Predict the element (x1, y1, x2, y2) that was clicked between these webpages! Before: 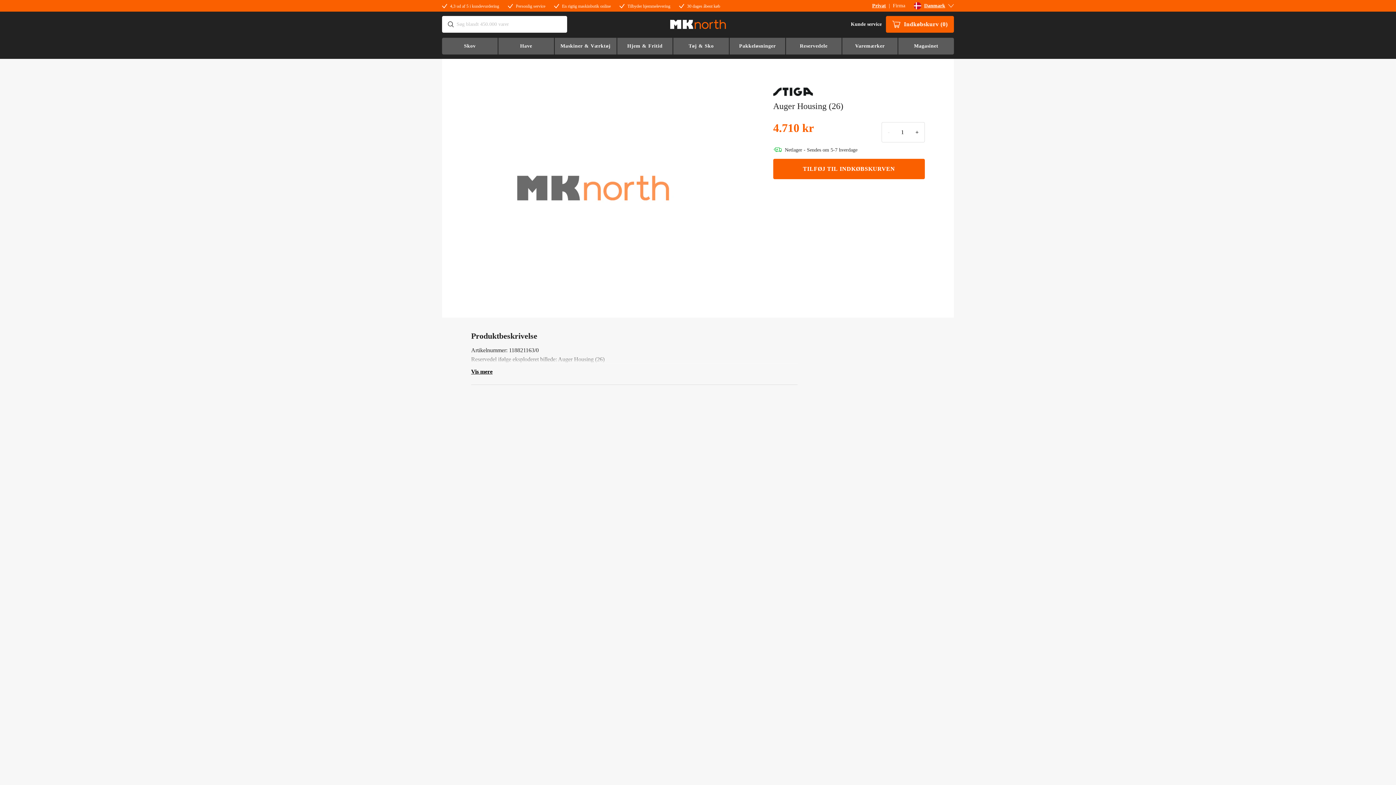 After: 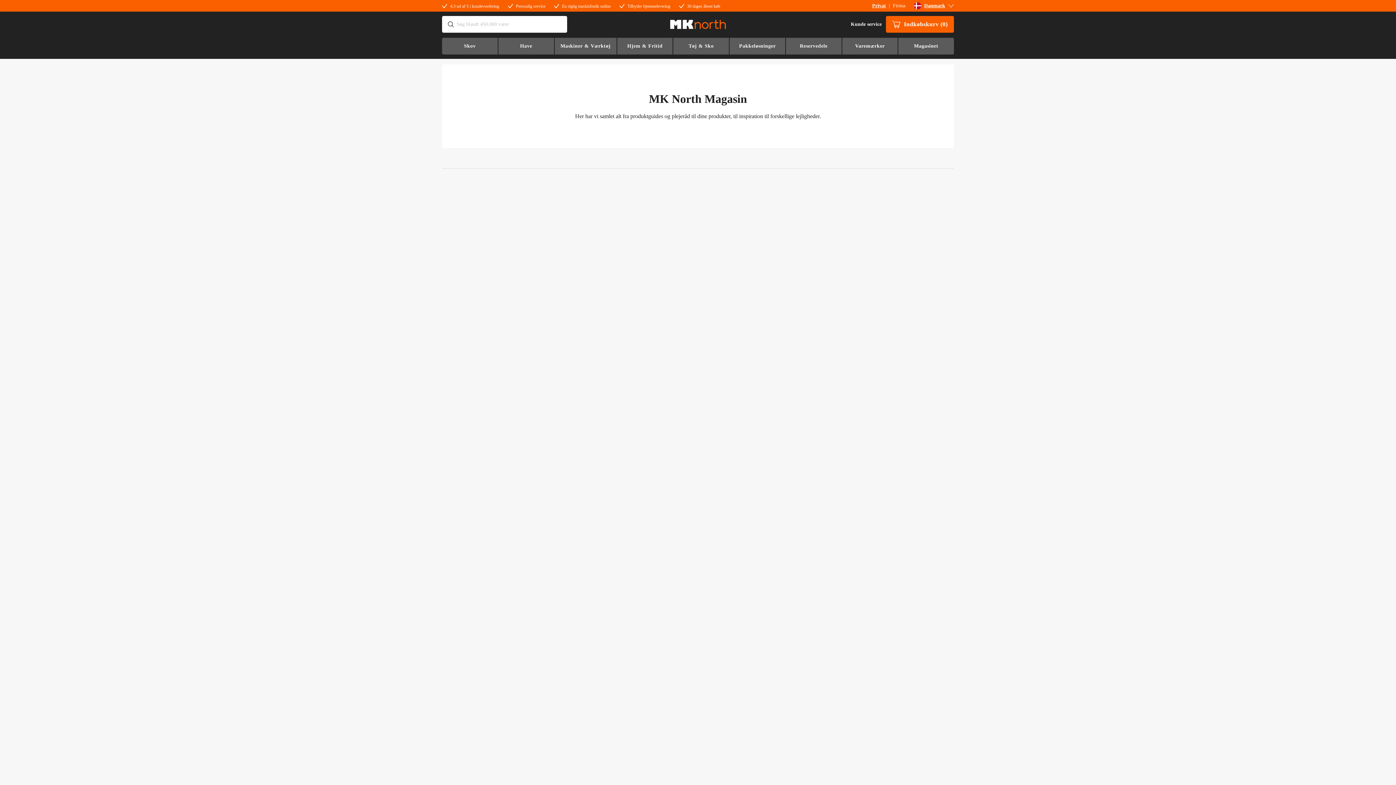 Action: label: Magasinet bbox: (897, 37, 954, 54)